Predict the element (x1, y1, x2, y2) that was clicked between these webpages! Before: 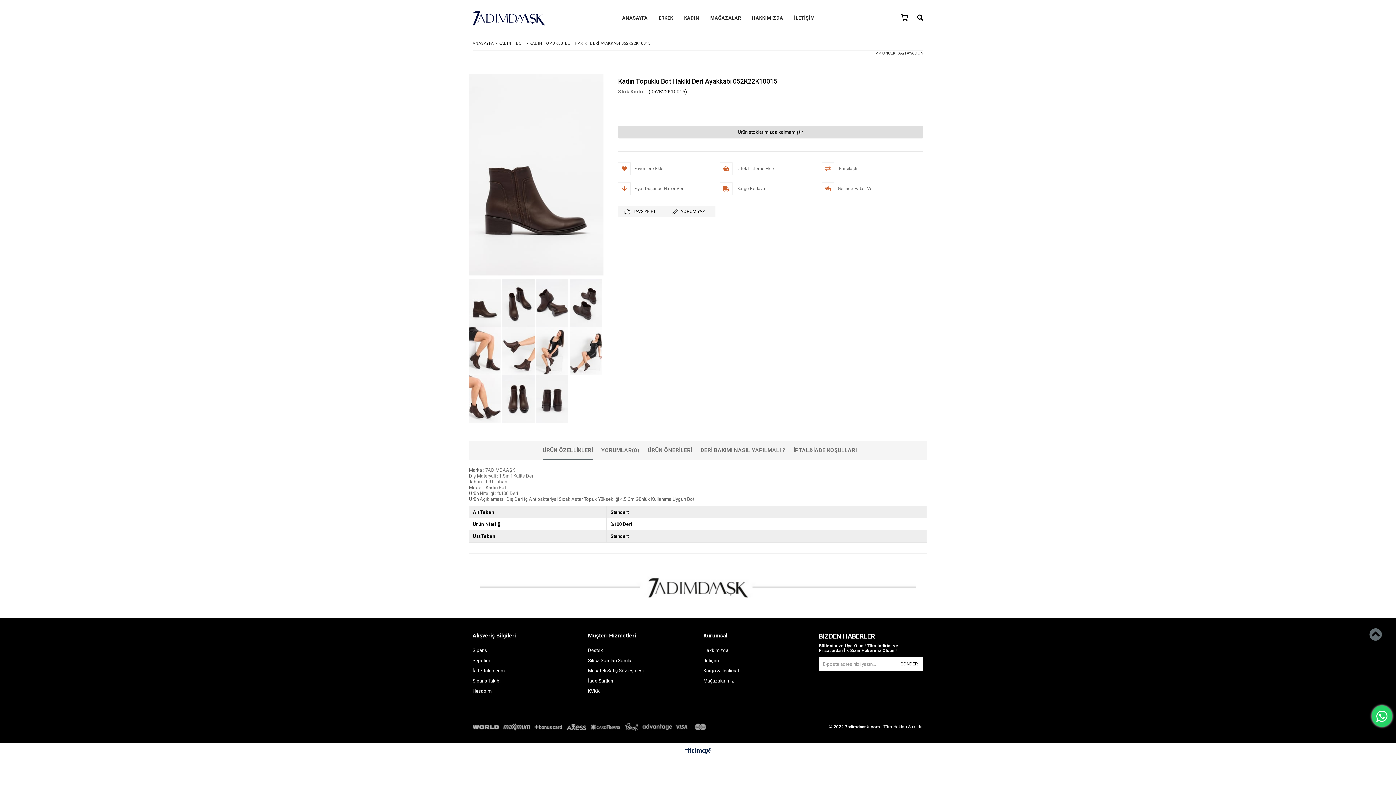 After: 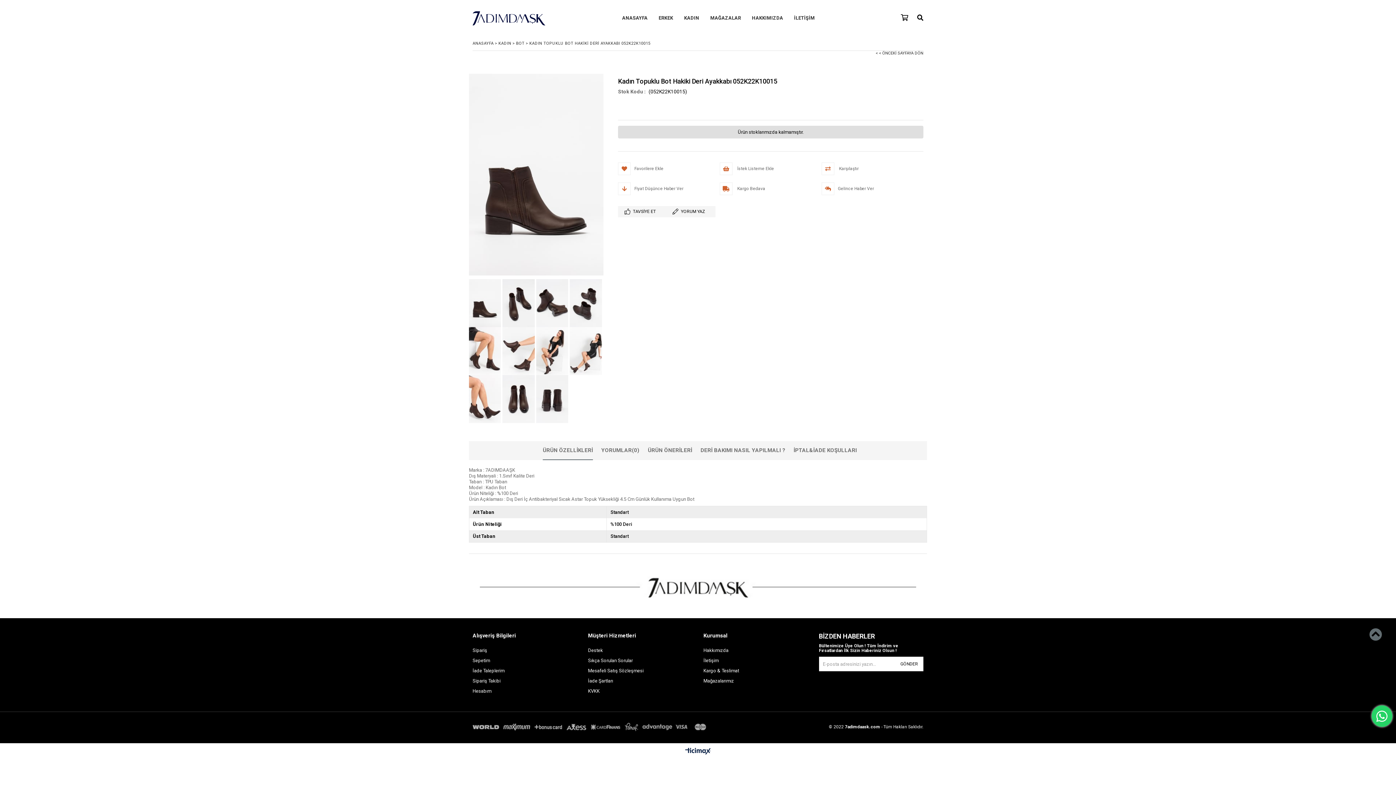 Action: label: KADIN TOPUKLU BOT HAKİKİ DERİ AYAKKABI 052K22K10015 bbox: (529, 41, 650, 45)